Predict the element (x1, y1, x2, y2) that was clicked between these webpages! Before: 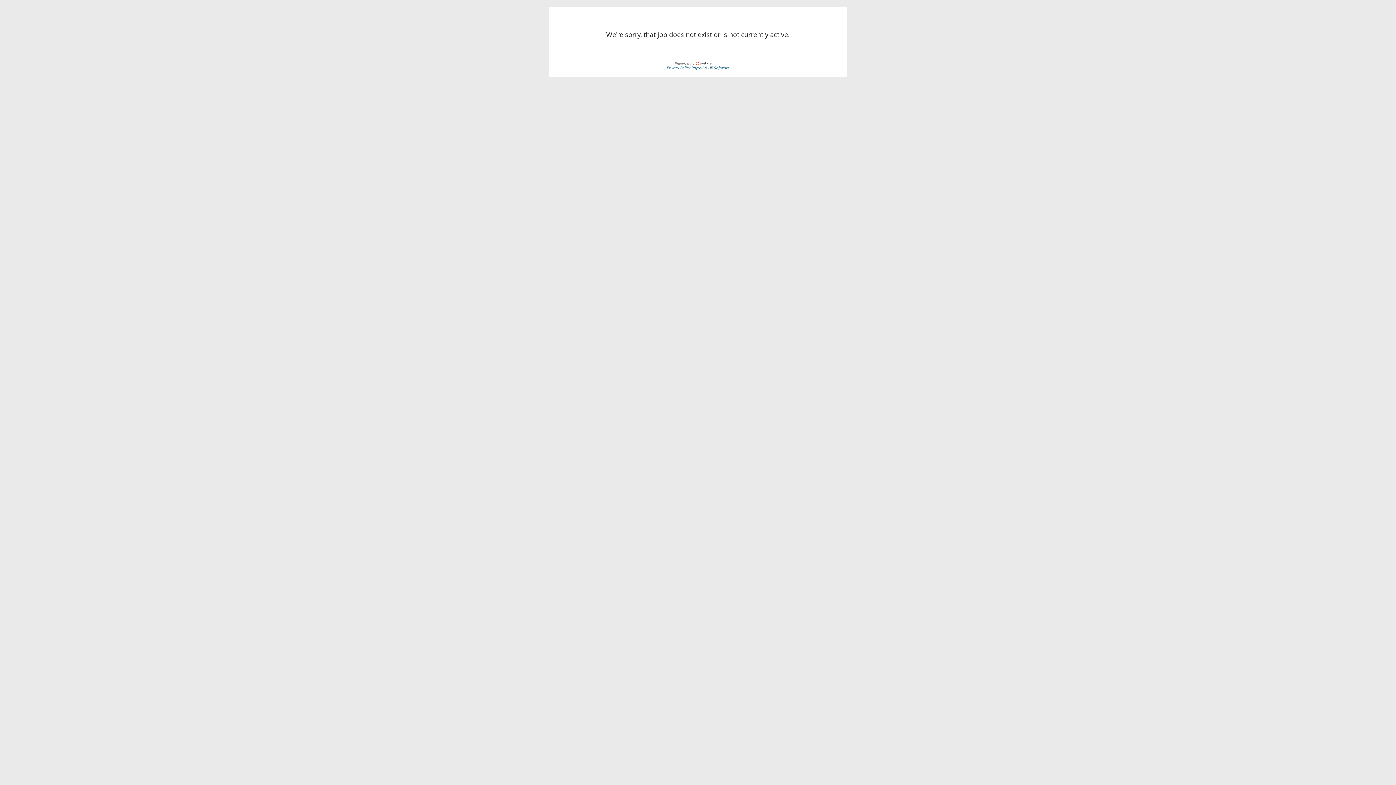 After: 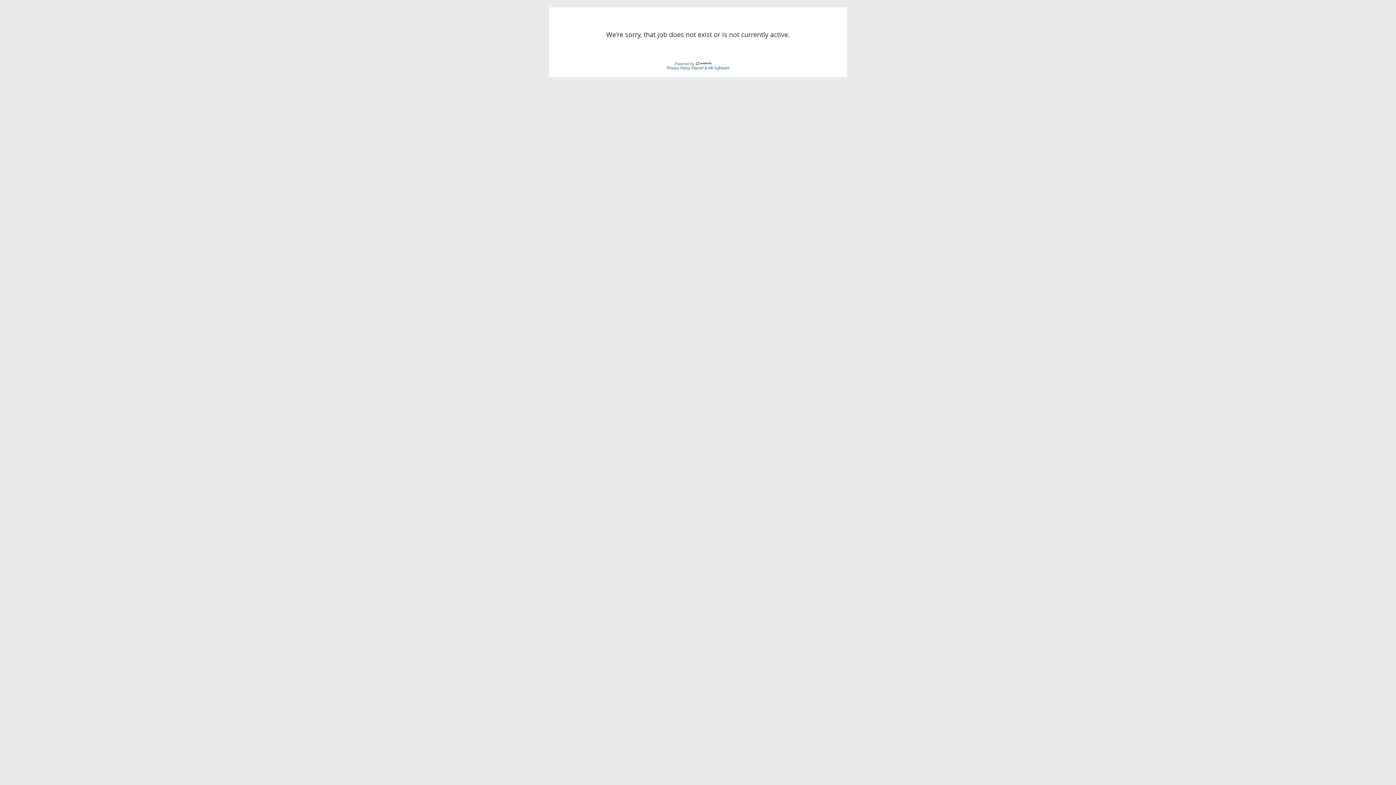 Action: bbox: (691, 64, 729, 70) label: Payroll & HR Software